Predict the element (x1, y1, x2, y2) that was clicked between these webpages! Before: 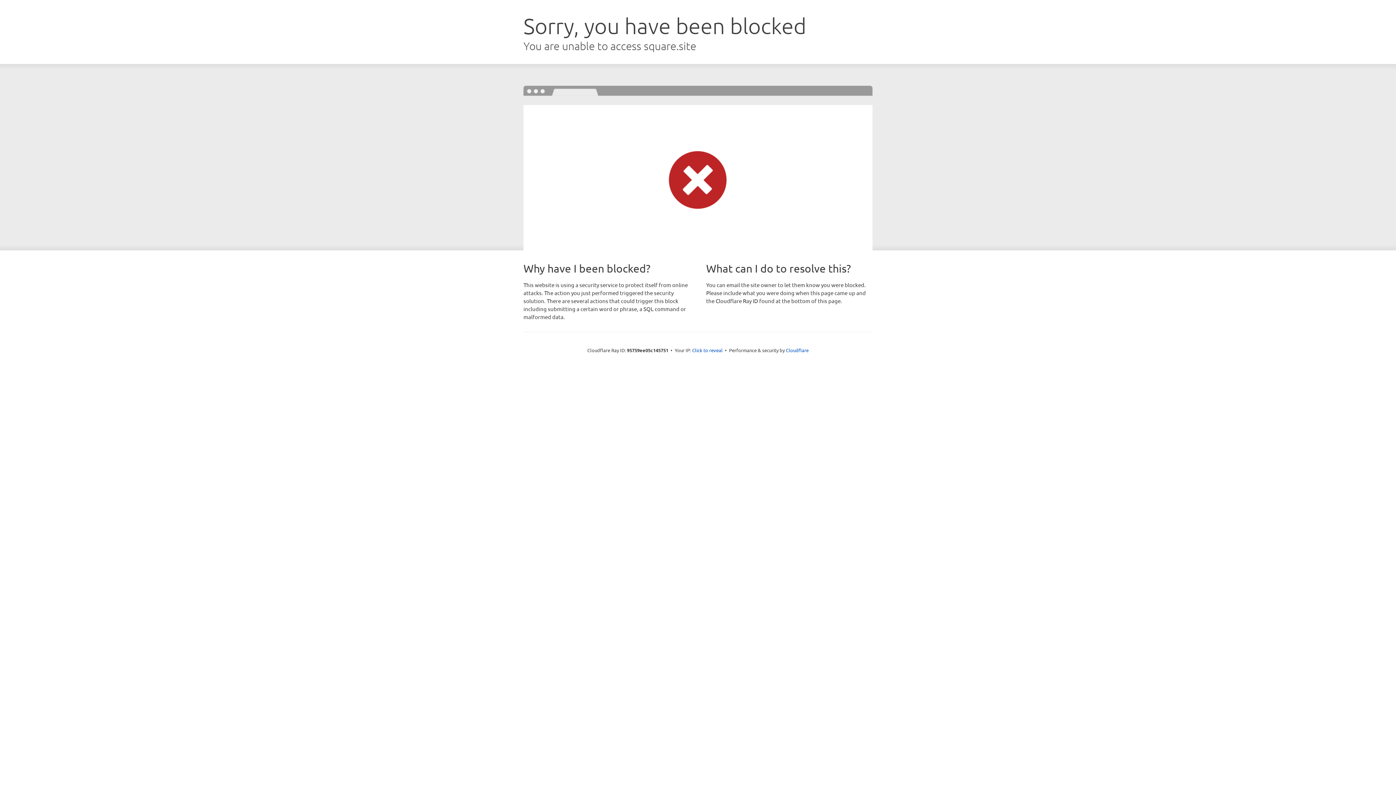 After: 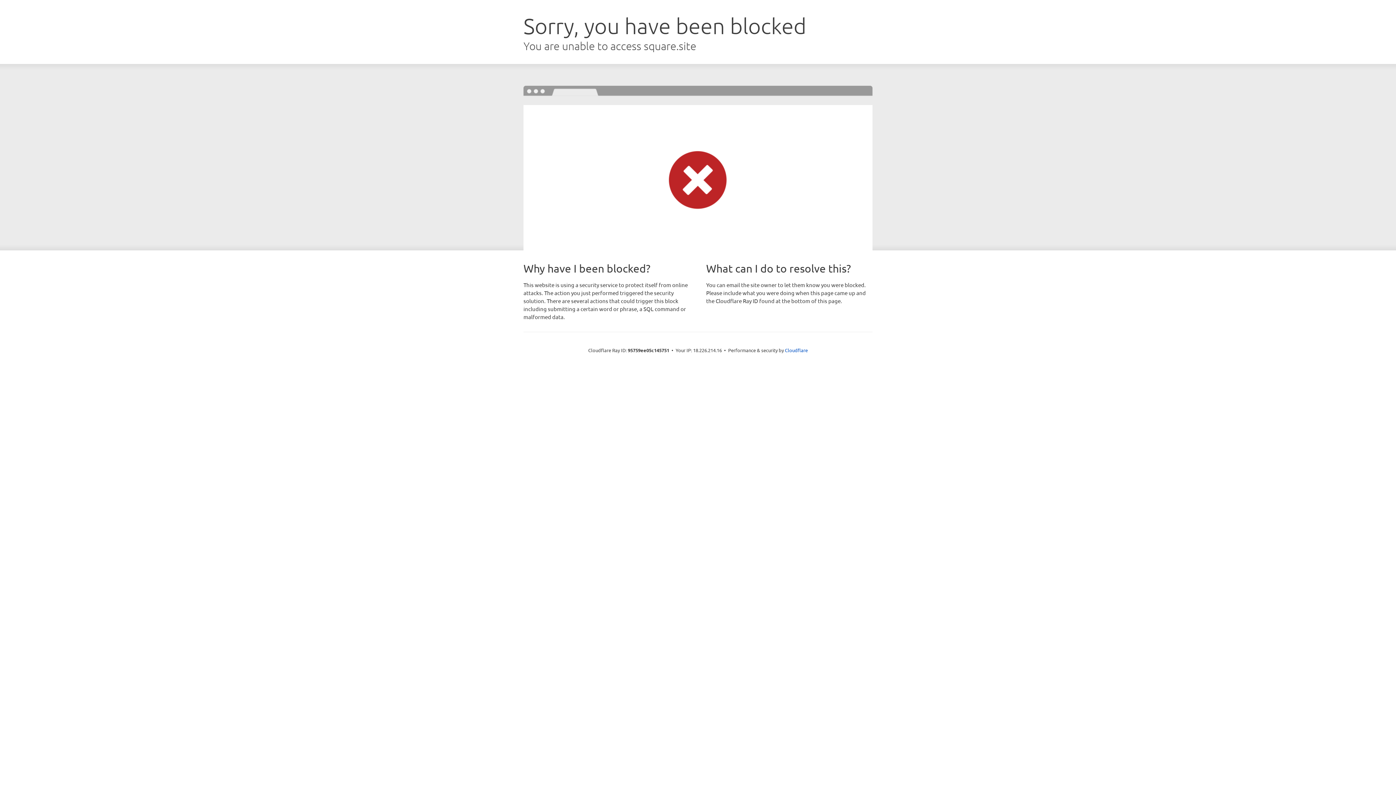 Action: label: Click to reveal bbox: (692, 346, 722, 353)